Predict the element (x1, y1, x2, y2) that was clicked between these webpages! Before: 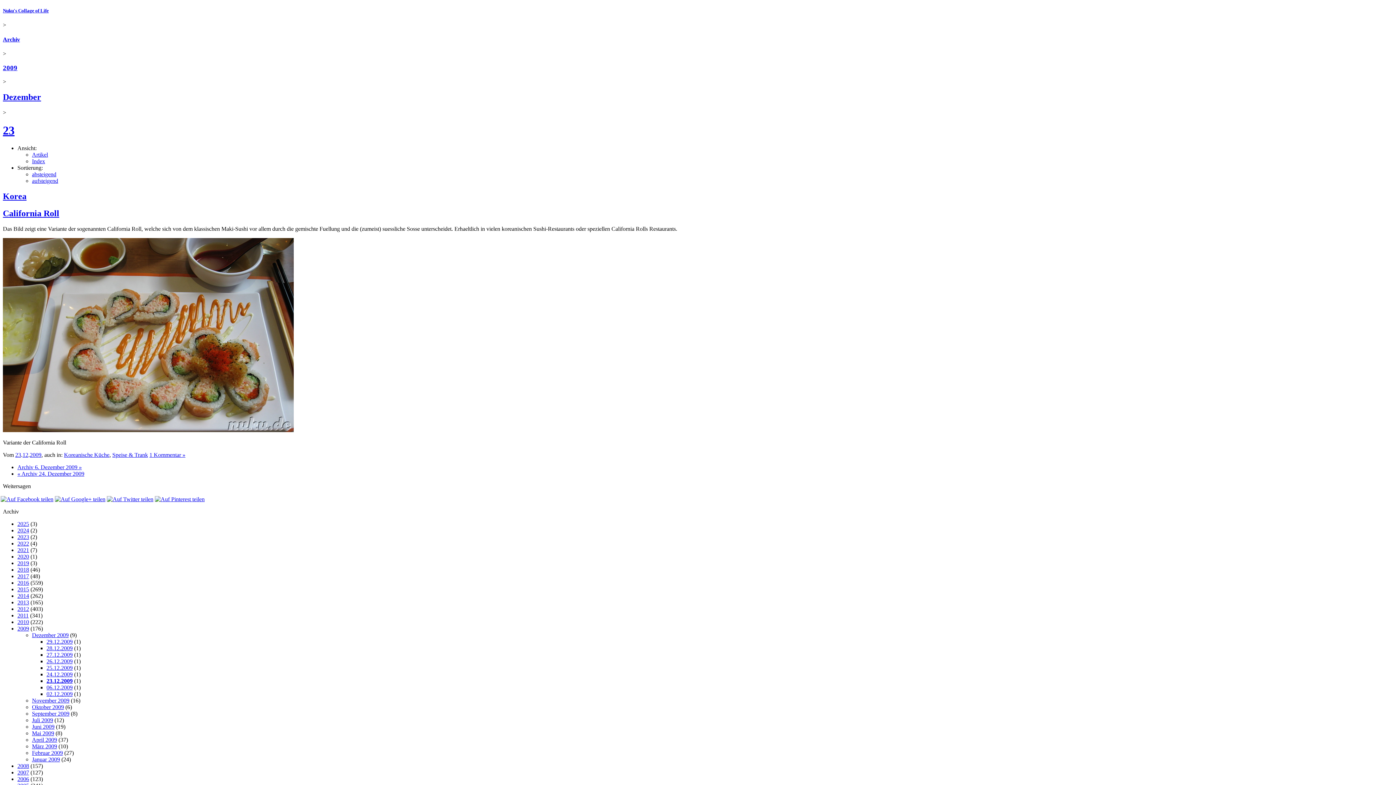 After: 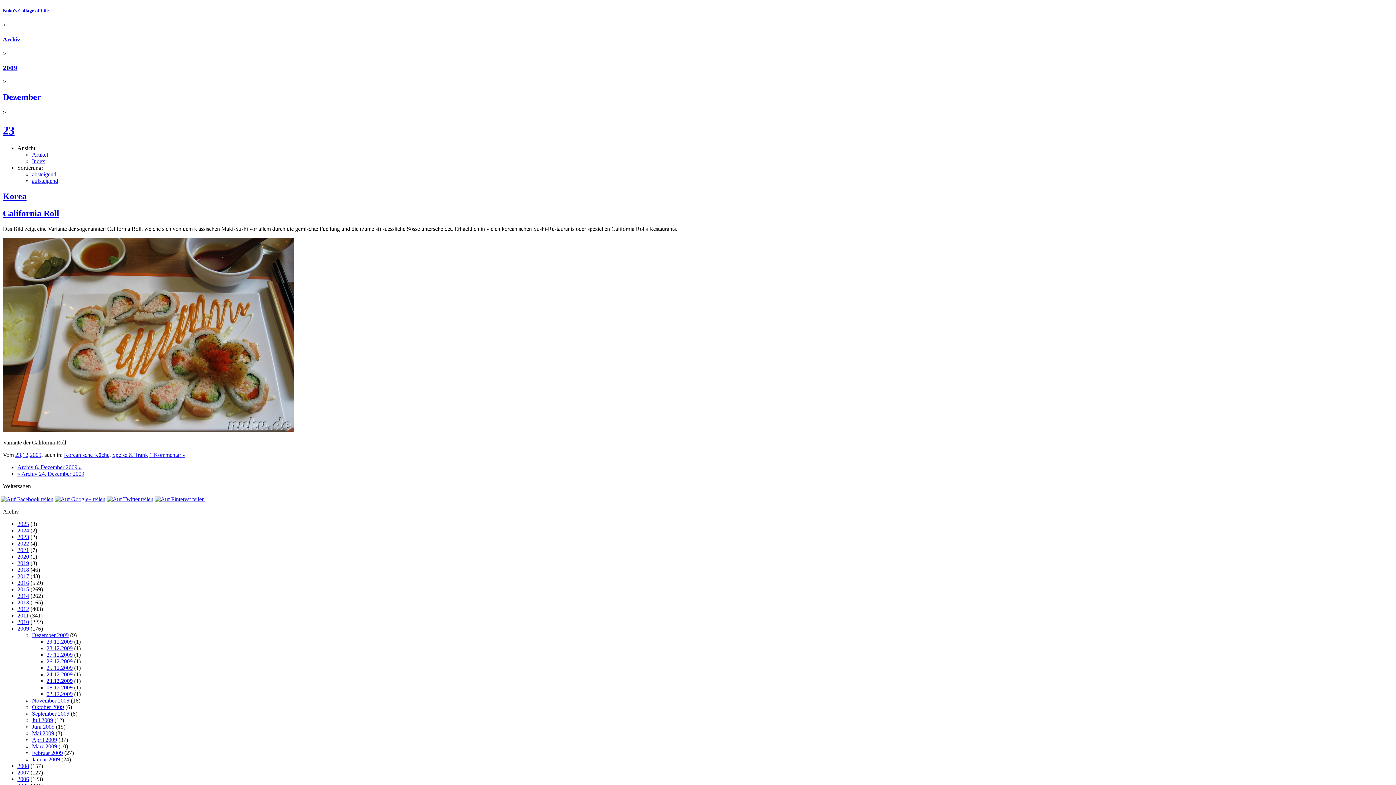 Action: label: 23.12.2009 bbox: (46, 678, 72, 684)